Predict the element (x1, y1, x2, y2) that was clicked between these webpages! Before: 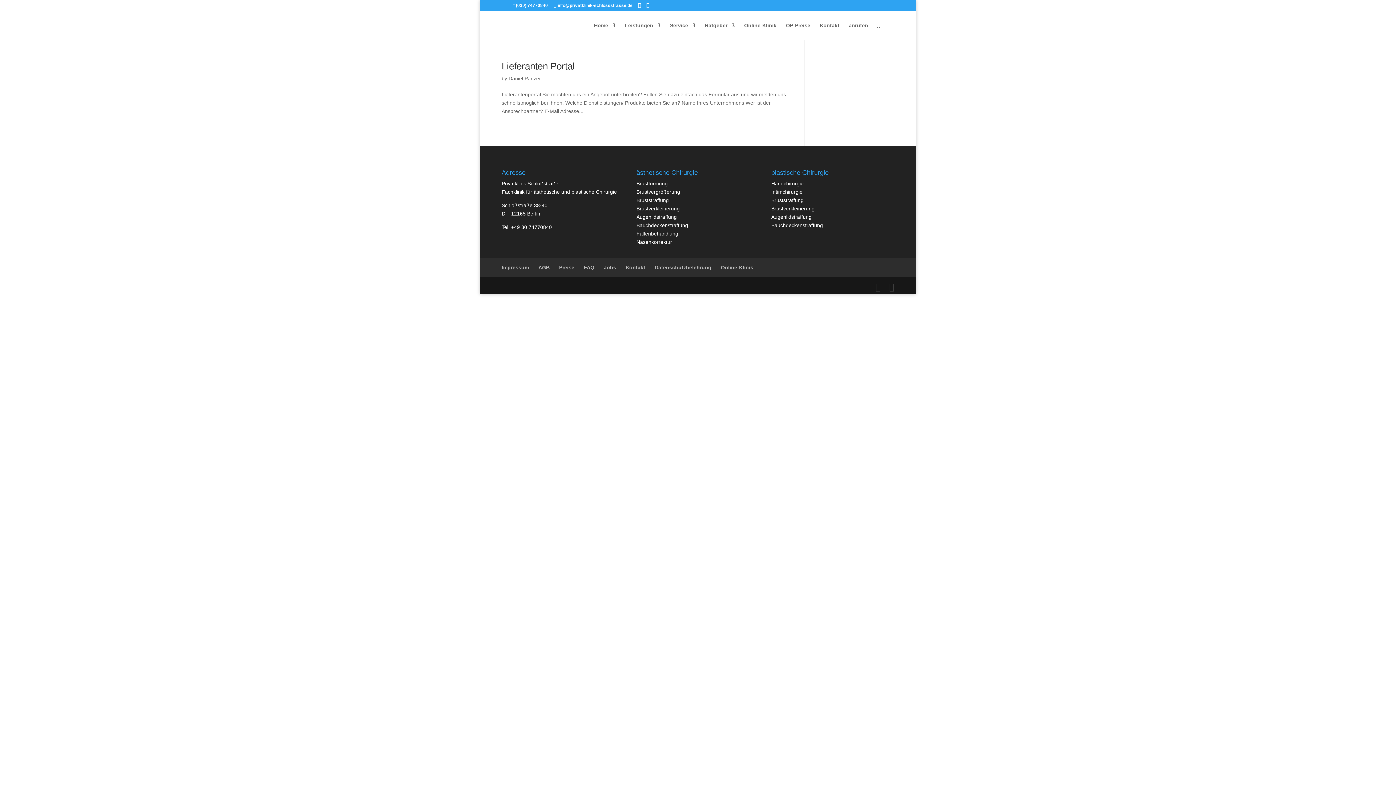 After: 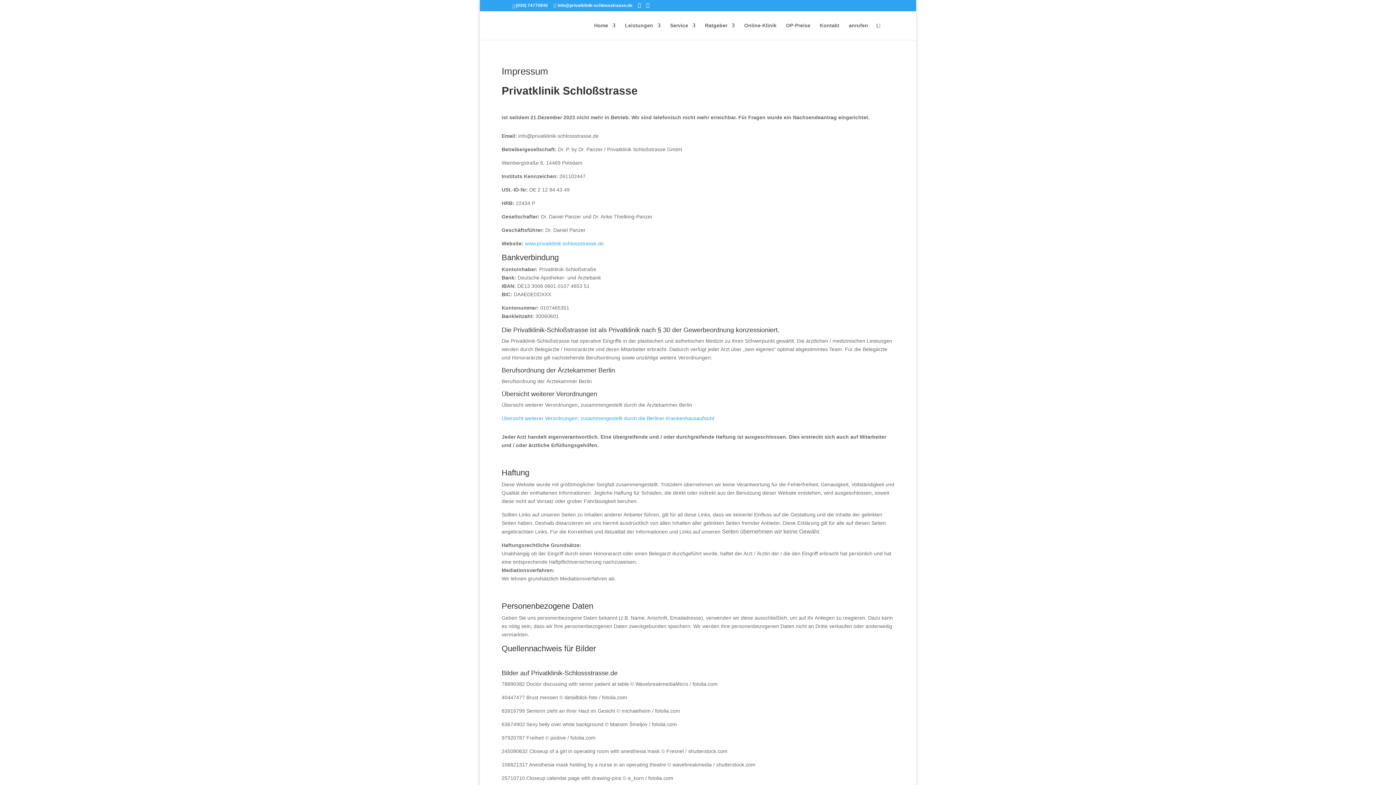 Action: label: Impressum bbox: (501, 264, 529, 270)